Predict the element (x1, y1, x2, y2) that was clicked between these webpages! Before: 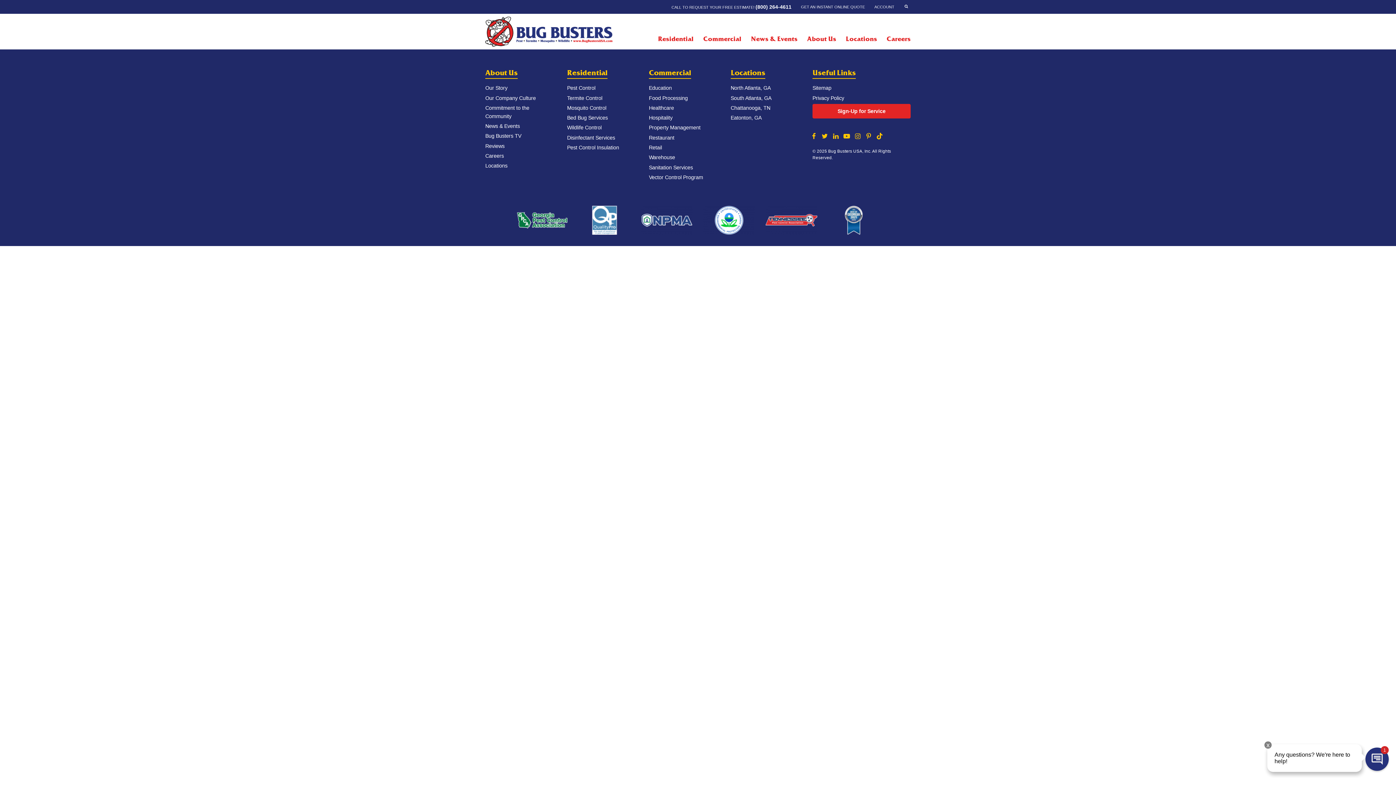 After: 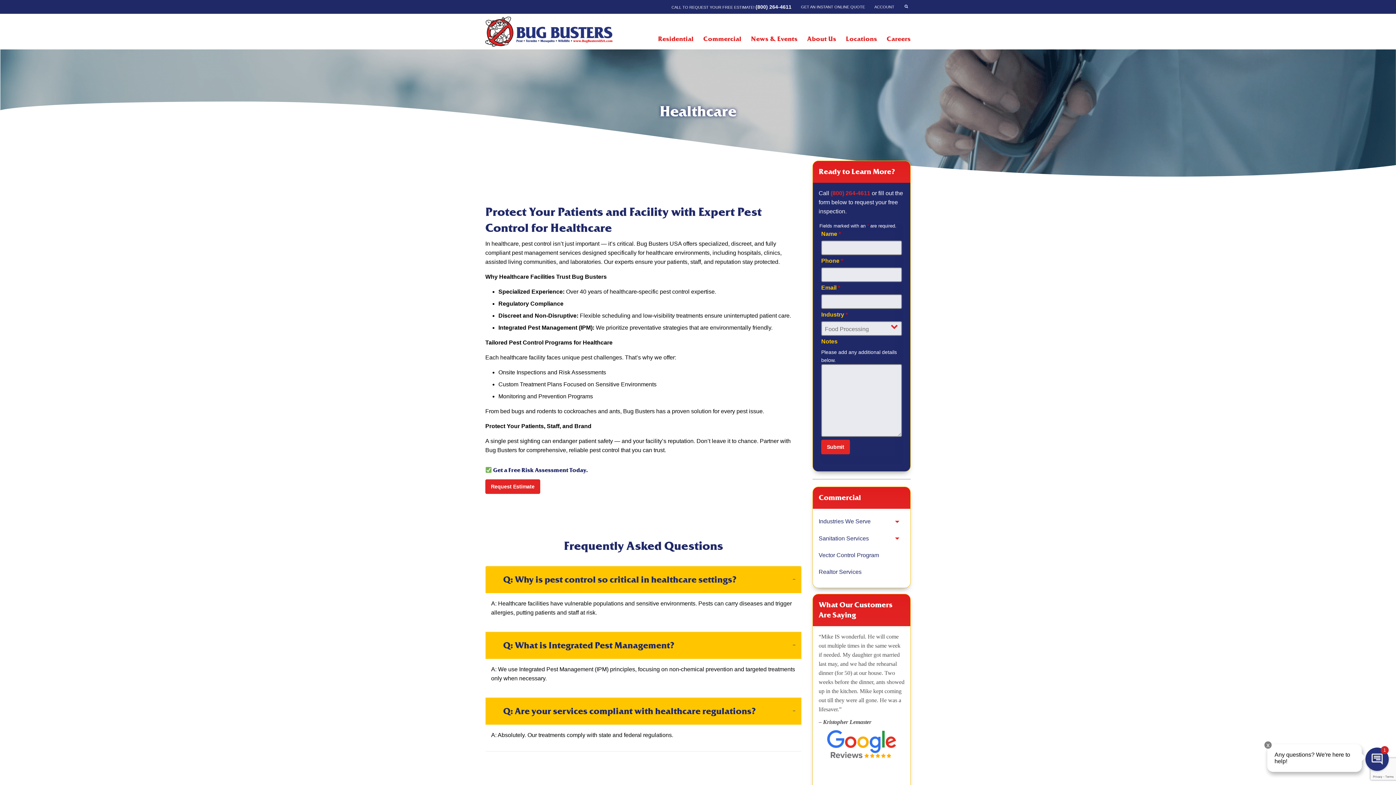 Action: bbox: (649, 105, 674, 110) label: Healthcare